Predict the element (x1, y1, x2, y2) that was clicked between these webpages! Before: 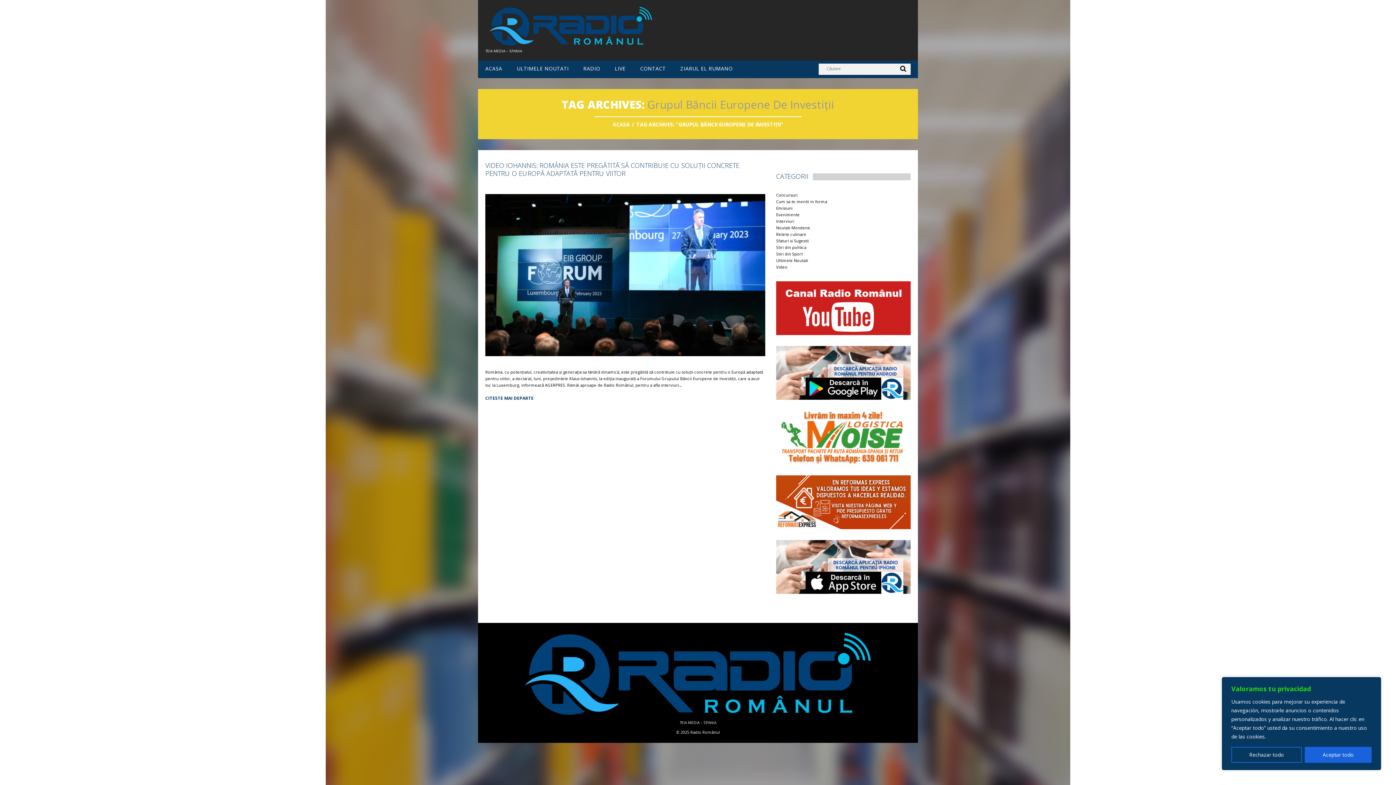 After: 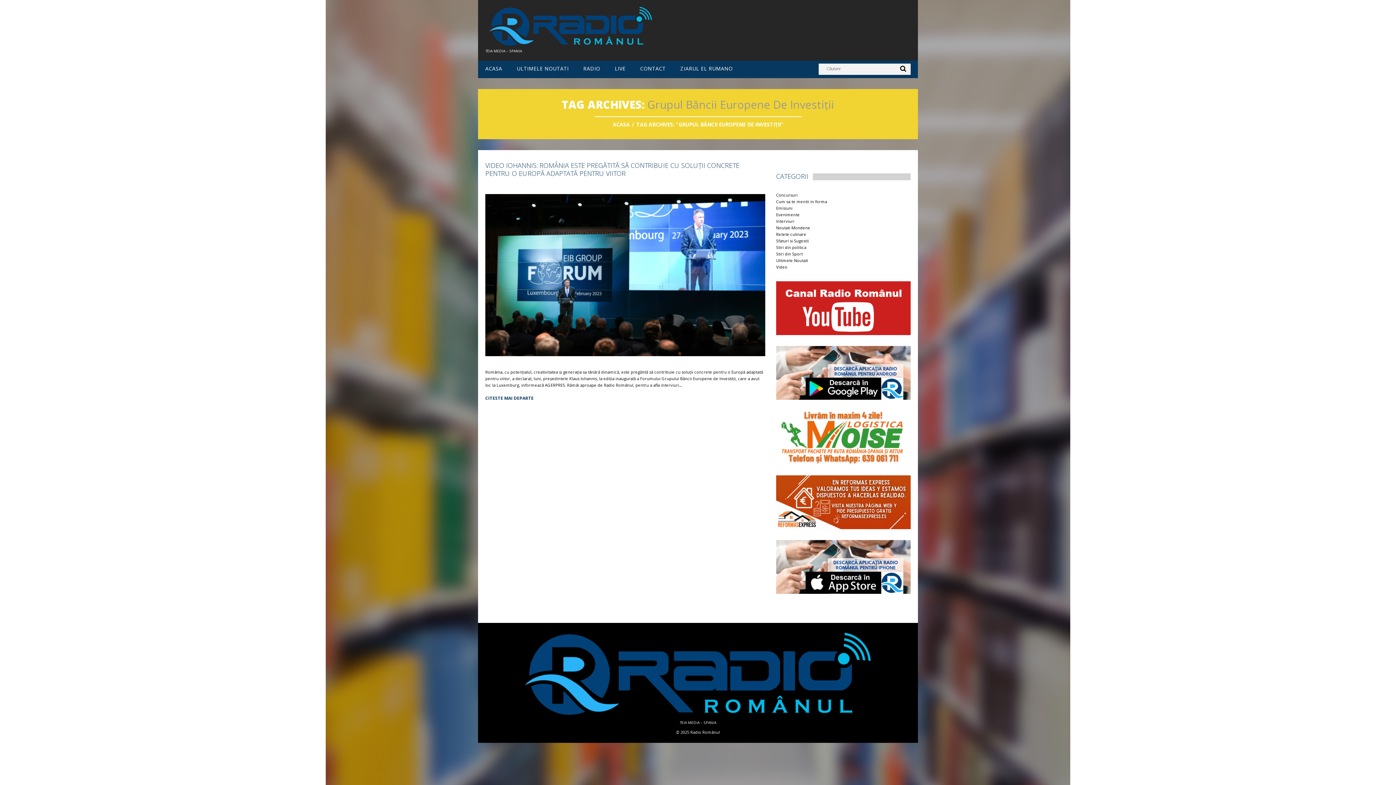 Action: bbox: (1305, 747, 1372, 763) label: Aceptar todo